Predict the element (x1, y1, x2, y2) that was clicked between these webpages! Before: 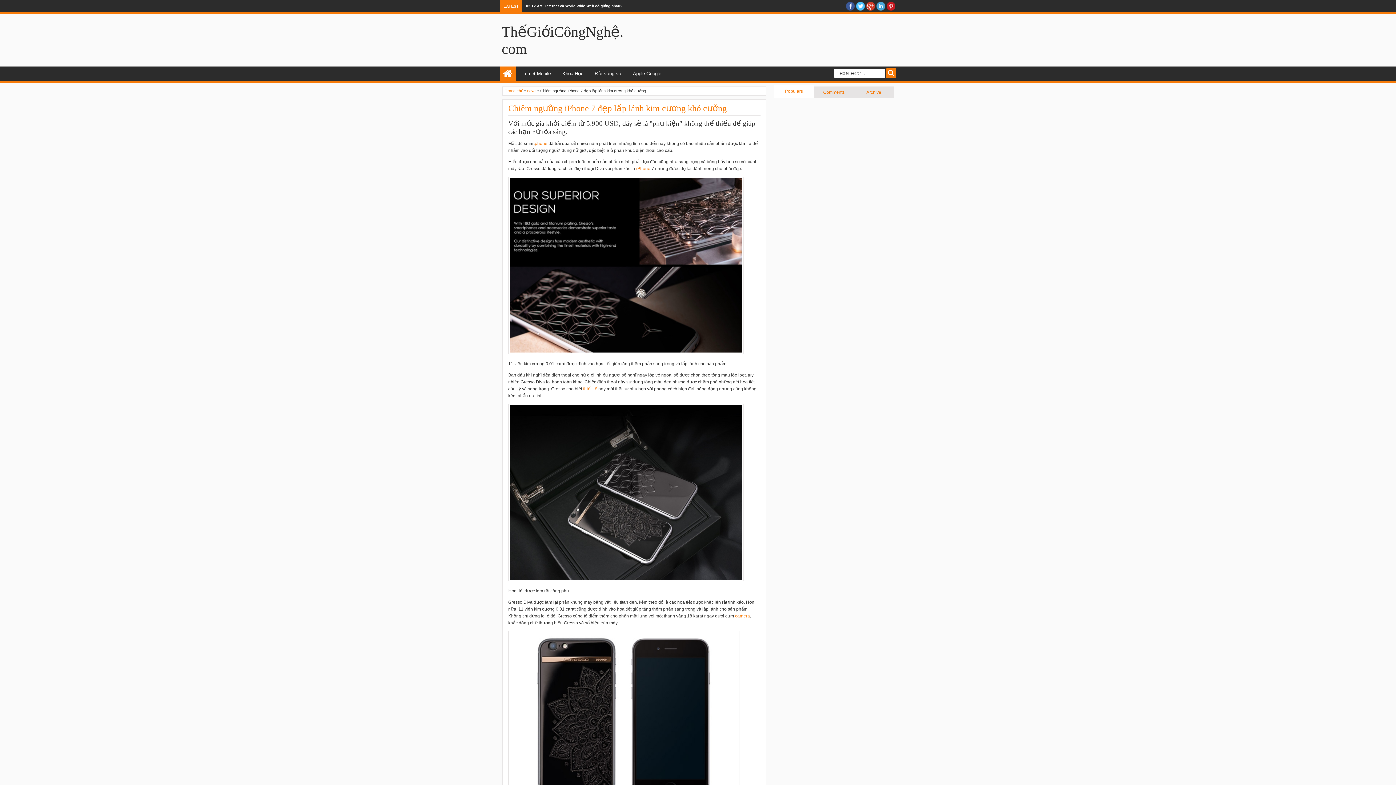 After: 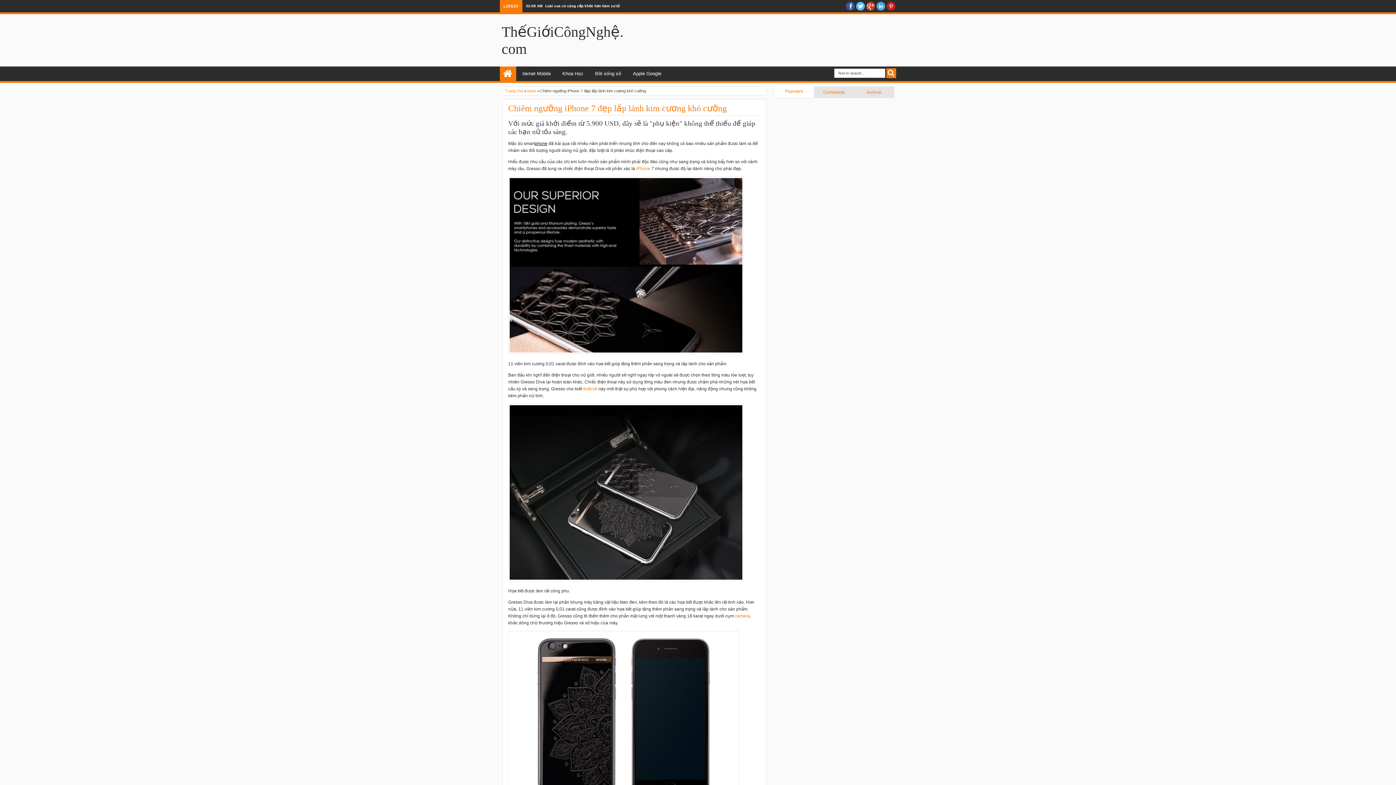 Action: label: phone bbox: (534, 141, 547, 146)